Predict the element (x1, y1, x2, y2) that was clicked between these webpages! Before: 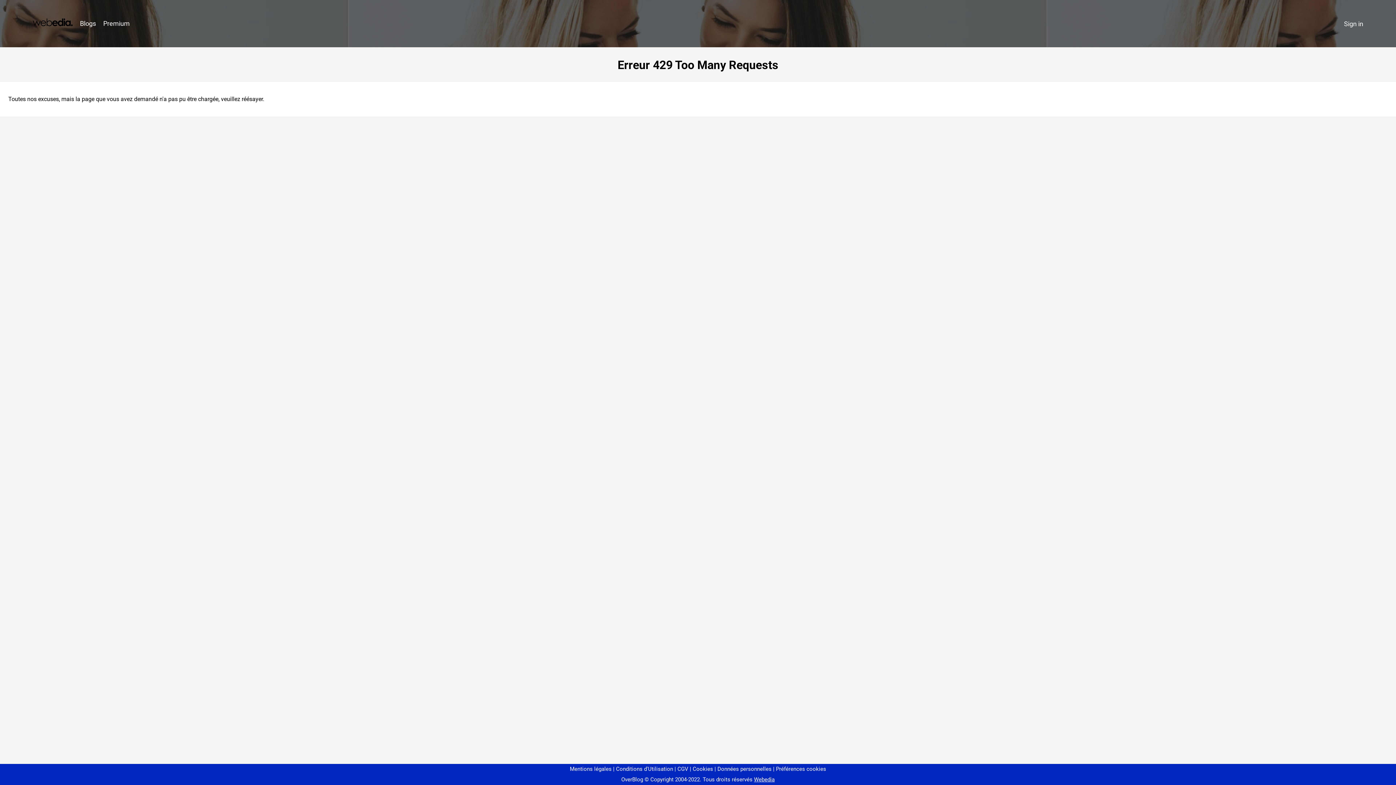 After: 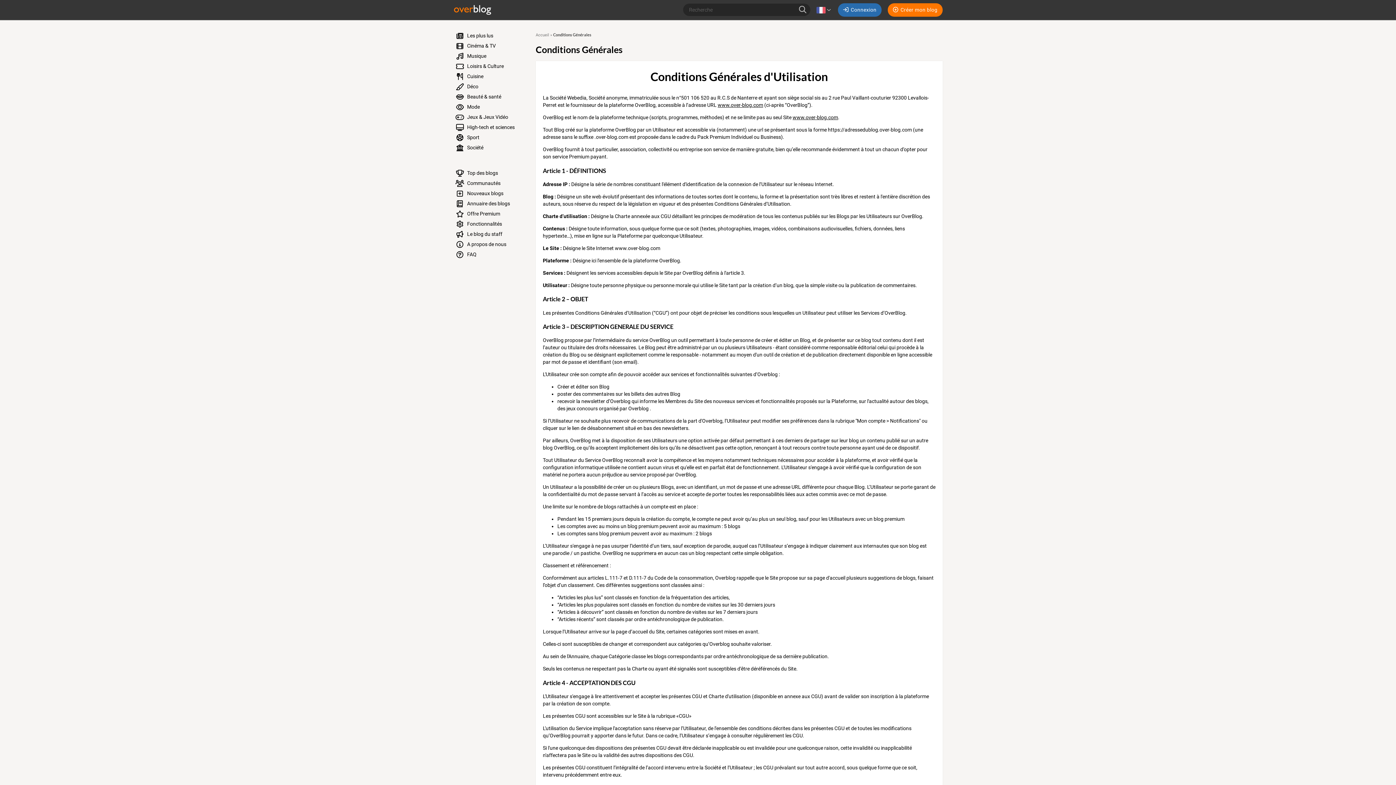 Action: bbox: (613, 766, 673, 772) label: Conditions d'Utilisation